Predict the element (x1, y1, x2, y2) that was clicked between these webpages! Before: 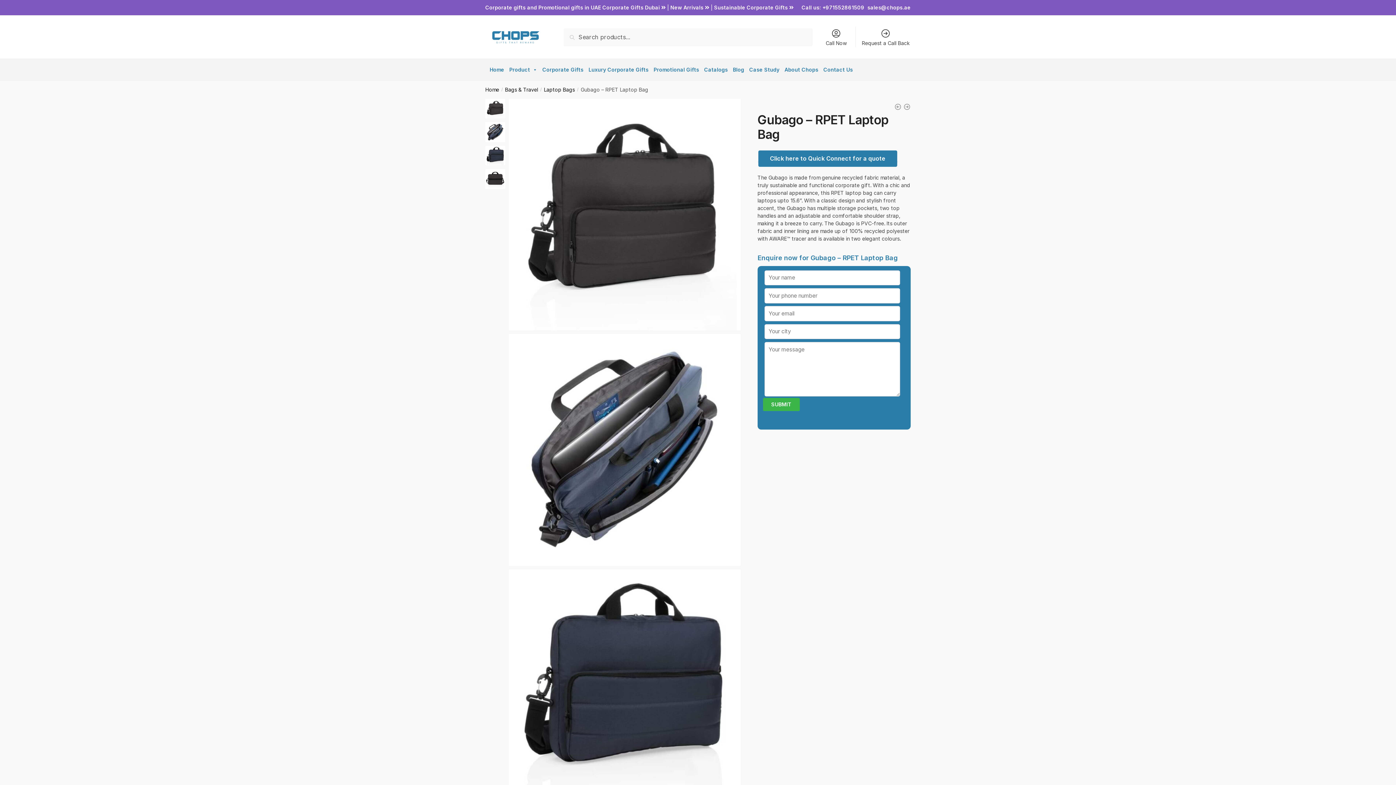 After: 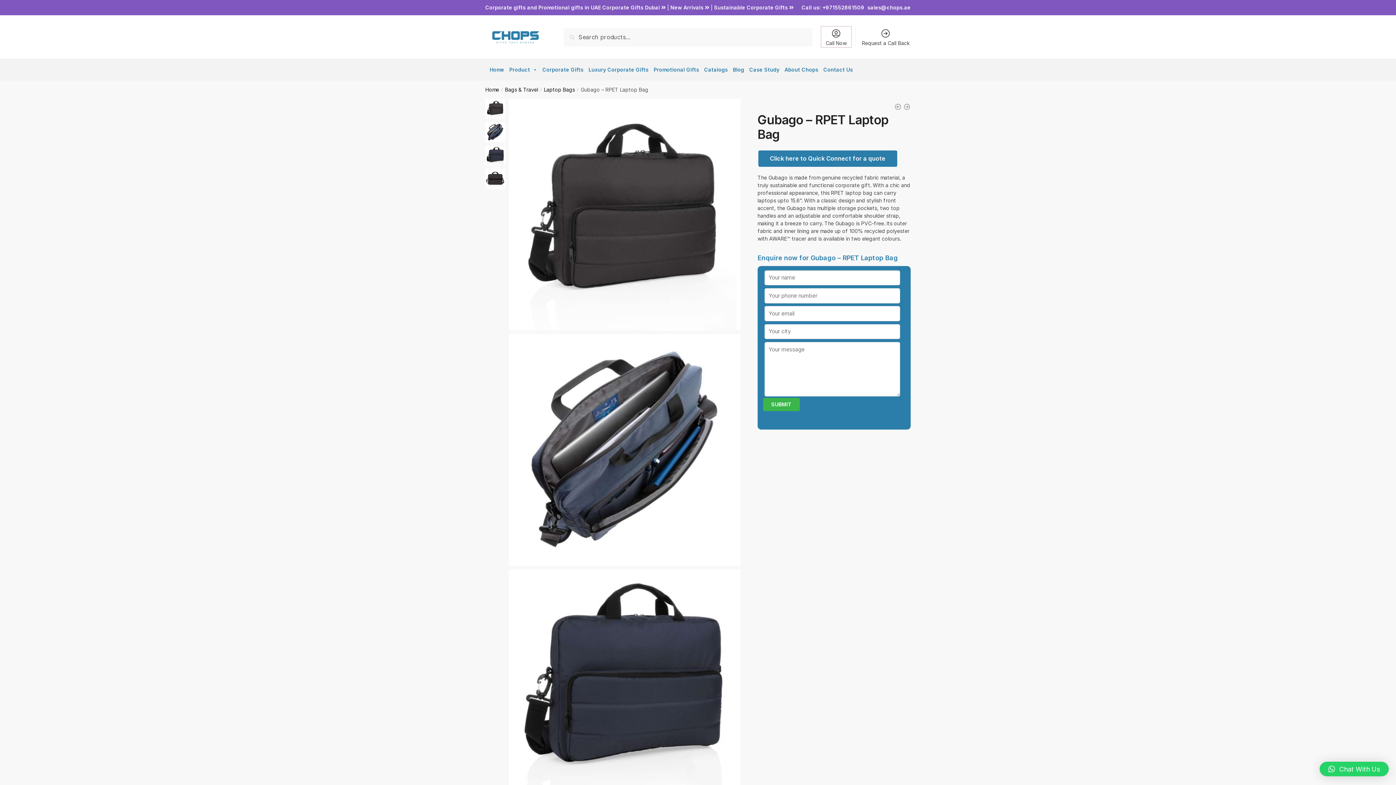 Action: label: Call Now bbox: (821, 26, 851, 47)